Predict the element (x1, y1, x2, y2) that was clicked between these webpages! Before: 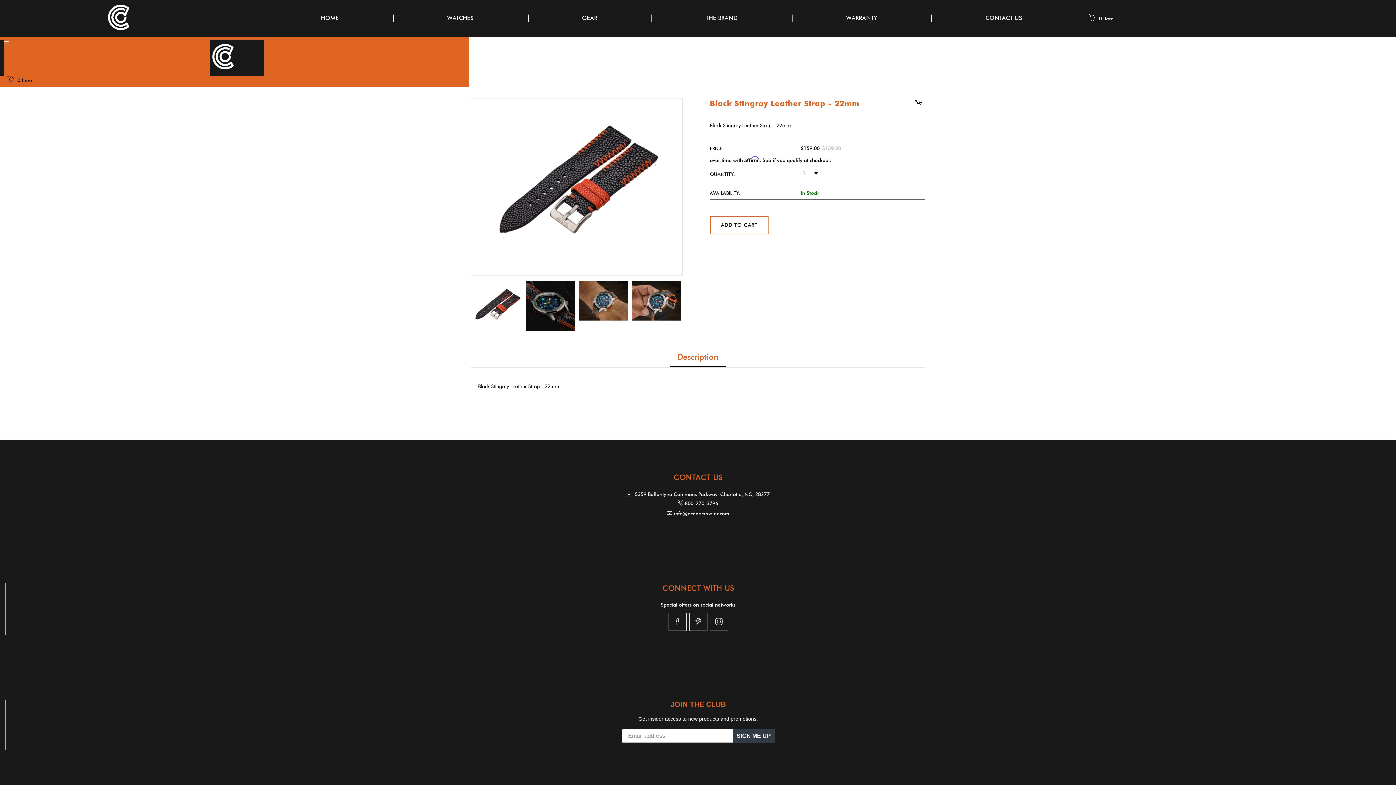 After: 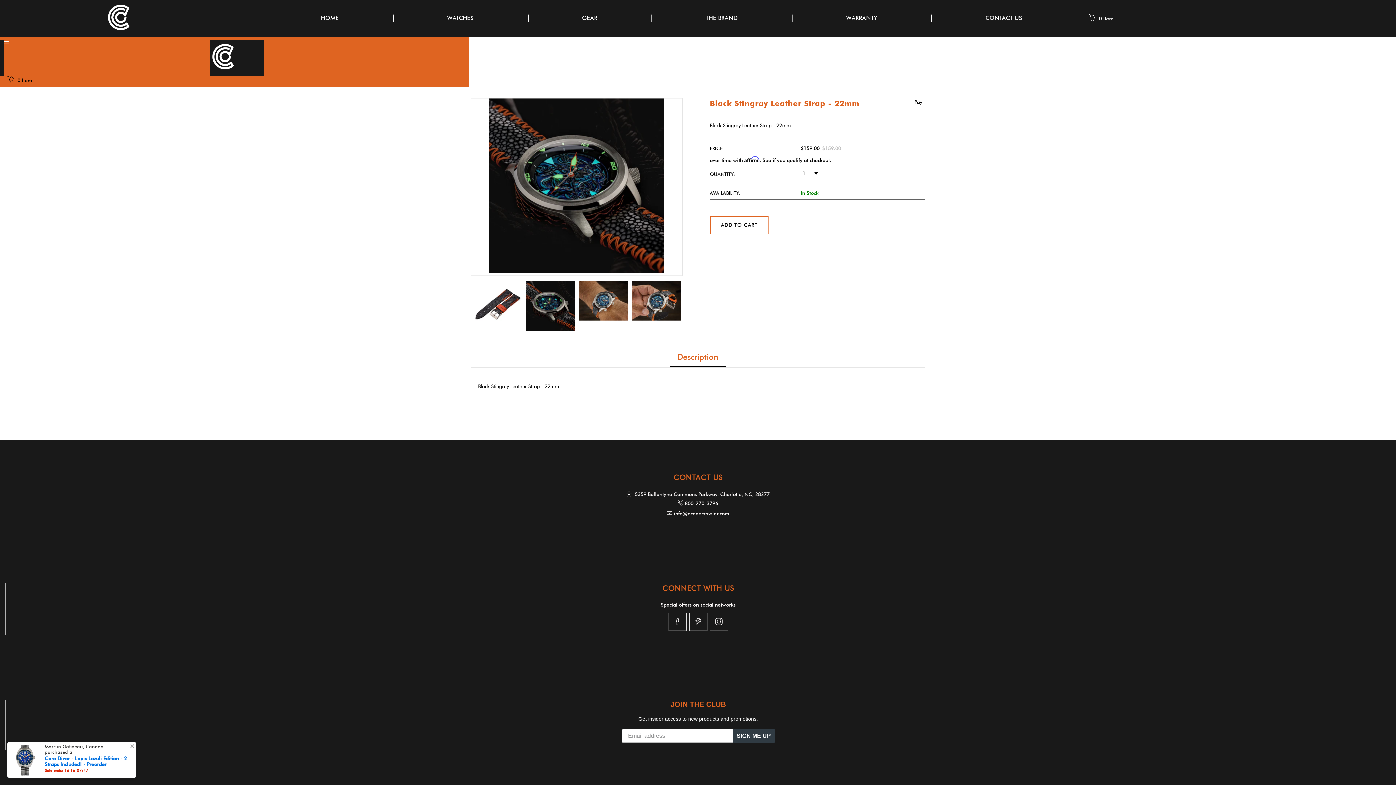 Action: bbox: (525, 281, 575, 330)